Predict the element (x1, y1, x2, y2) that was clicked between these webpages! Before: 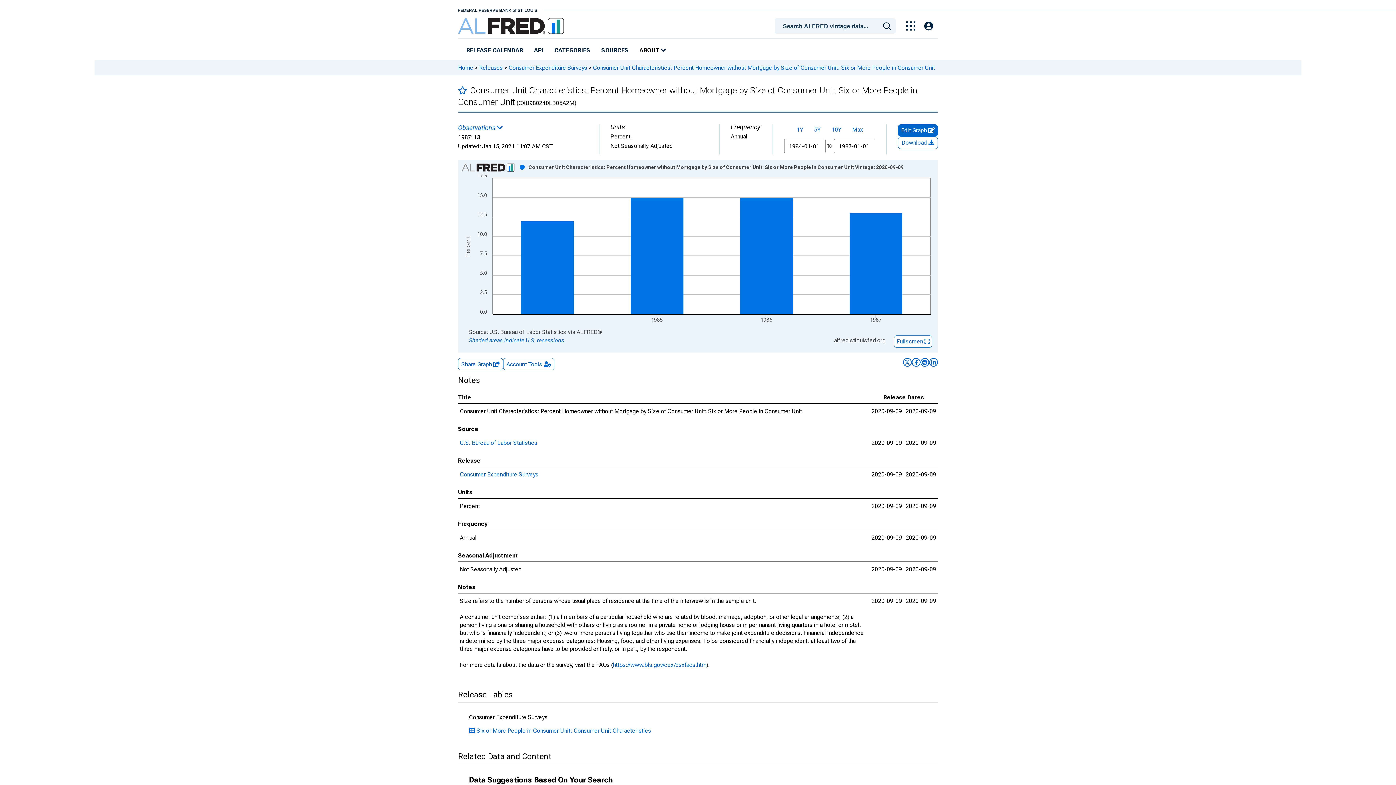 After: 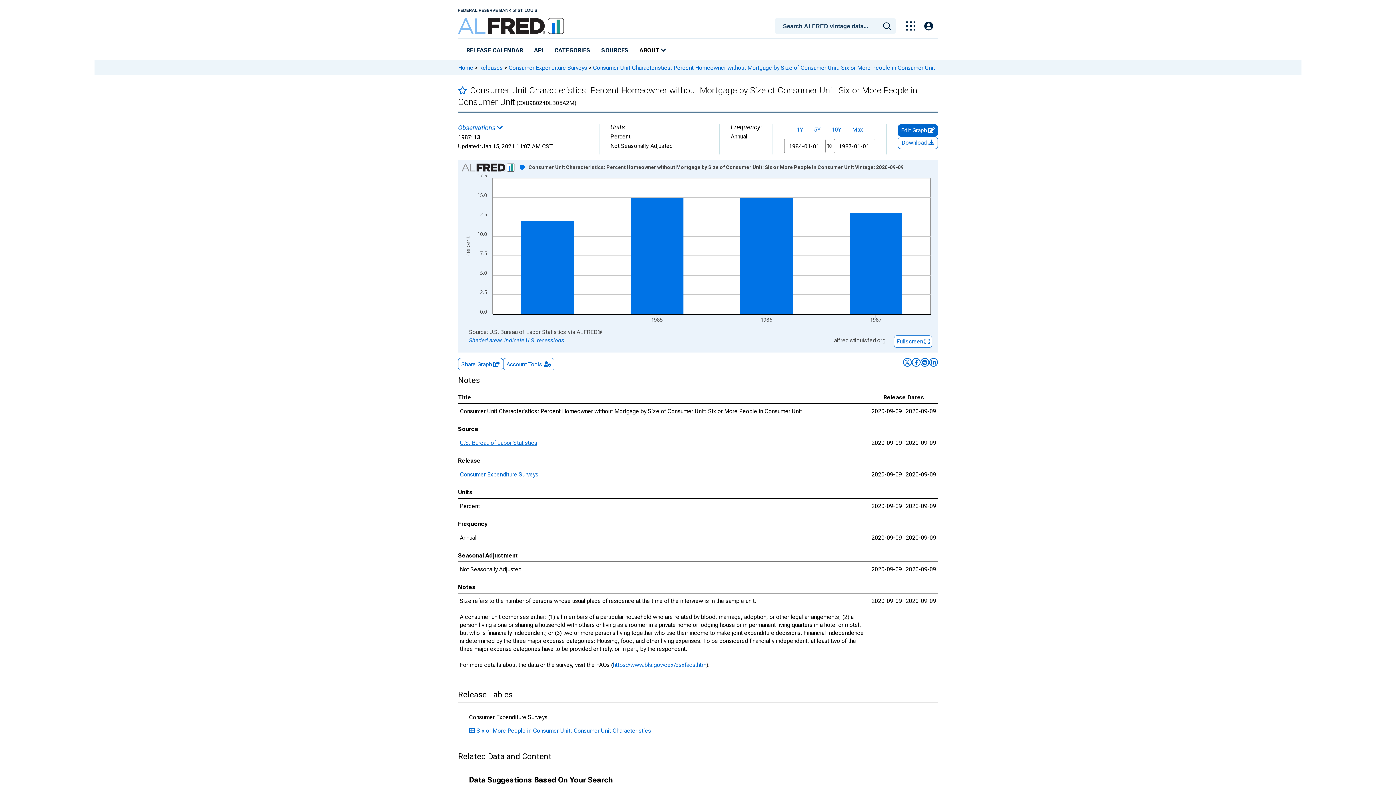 Action: bbox: (460, 439, 537, 446) label: U.S. Bureau of Labor Statistics